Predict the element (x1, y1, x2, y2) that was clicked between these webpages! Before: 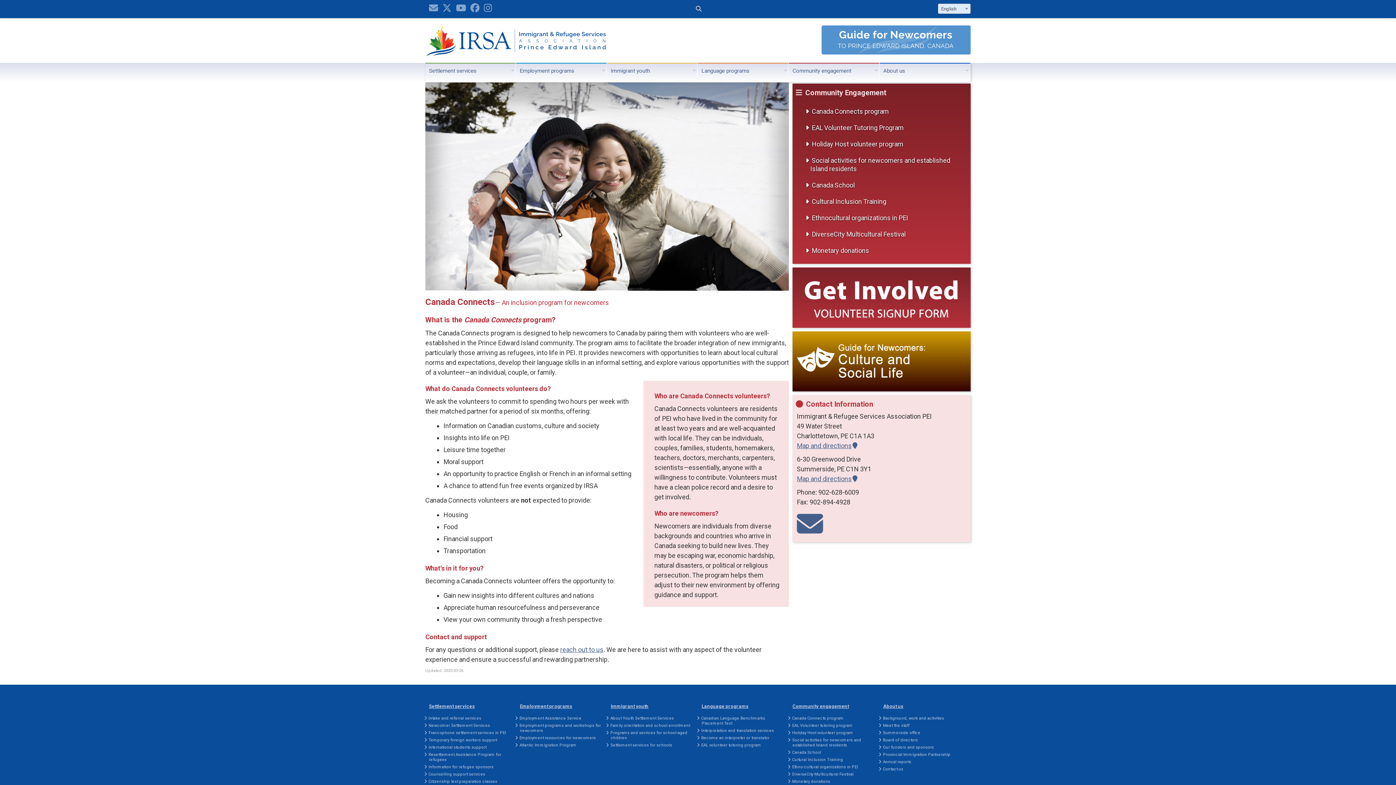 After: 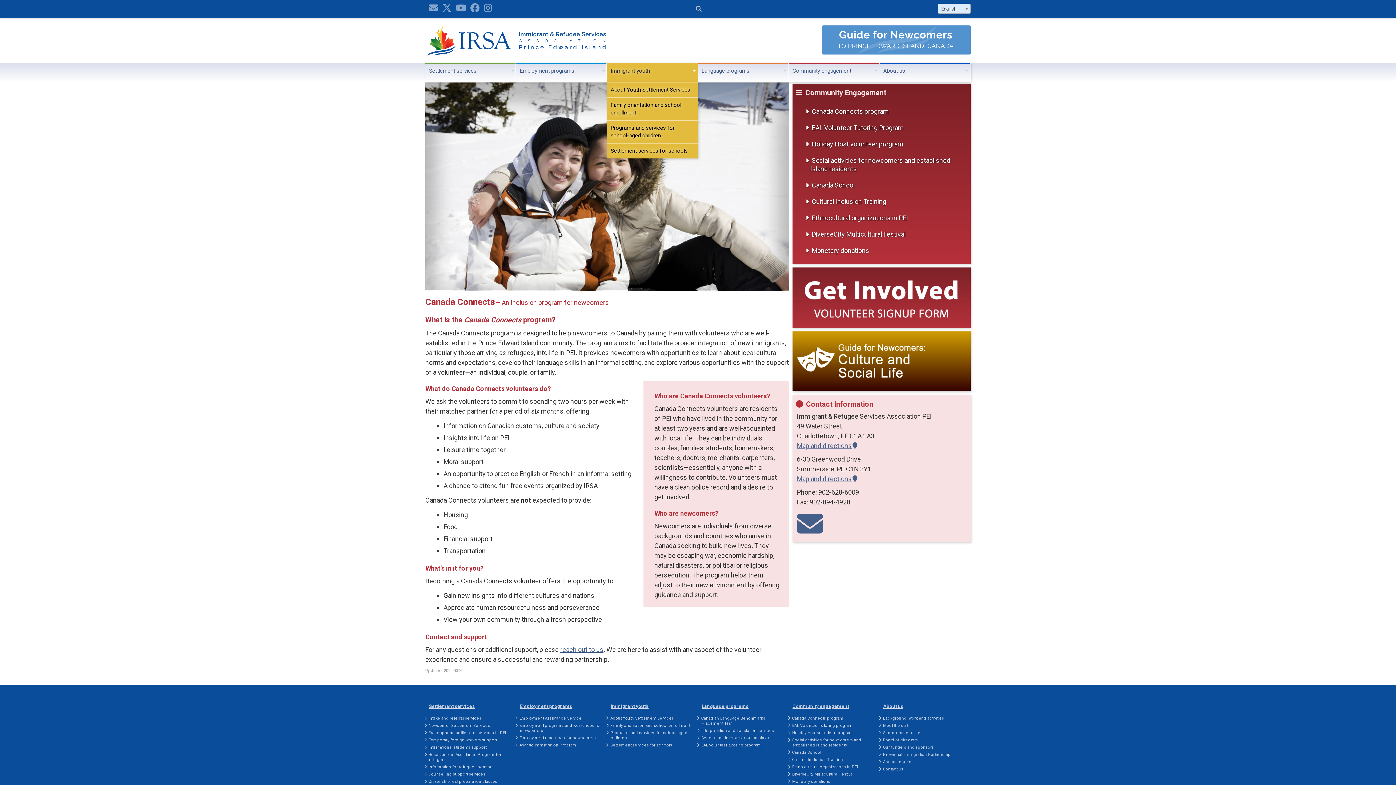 Action: label: Immigrant youth bbox: (607, 63, 697, 78)